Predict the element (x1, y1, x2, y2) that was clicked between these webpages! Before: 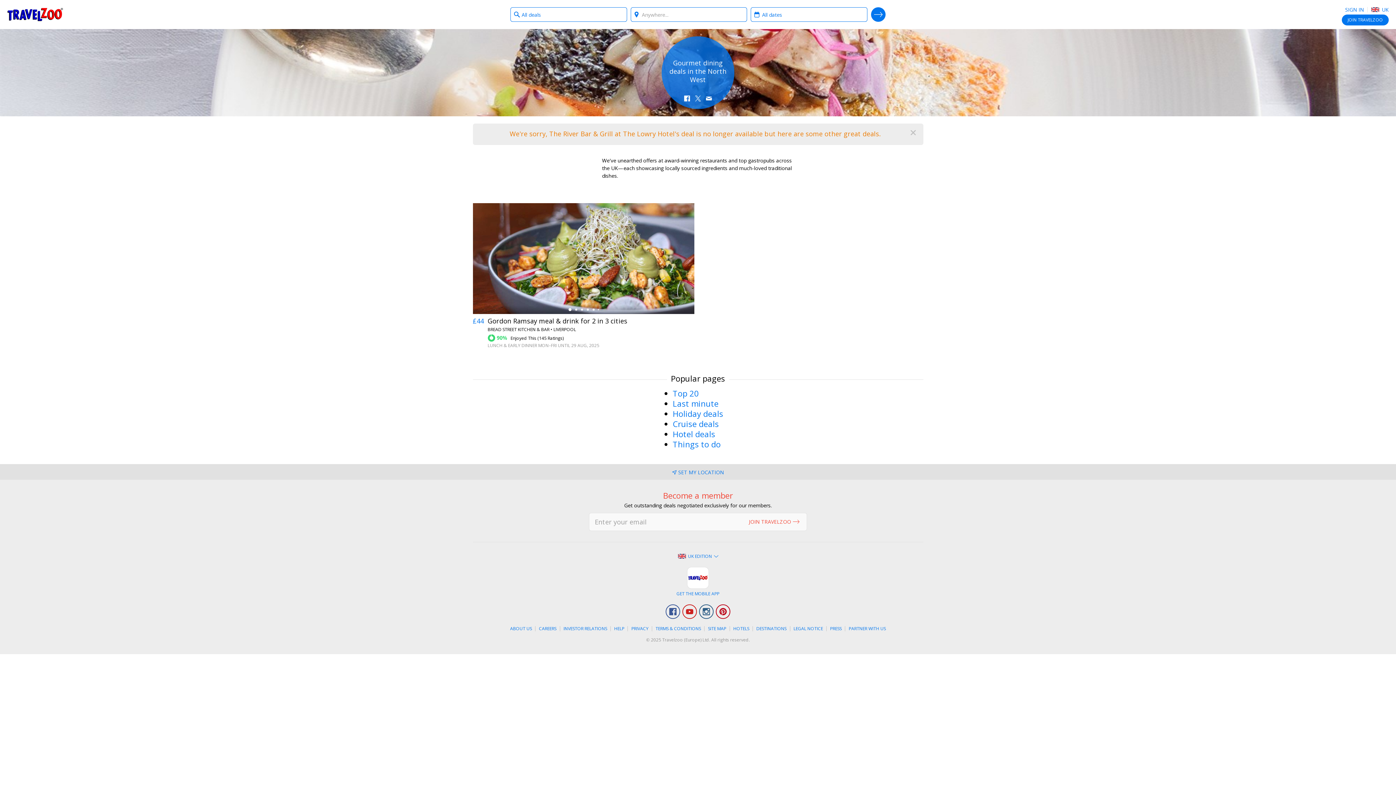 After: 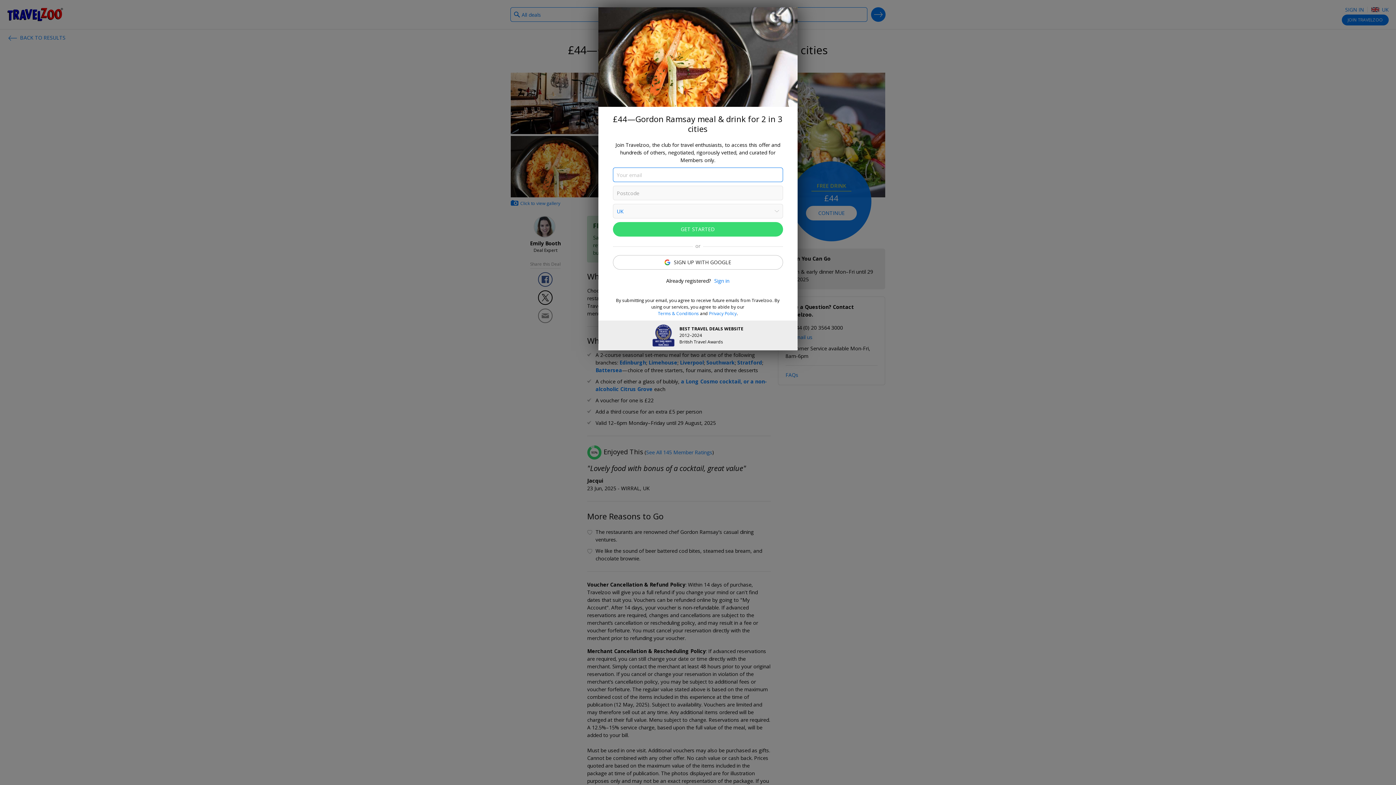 Action: label: £44
	
Gordon Ramsay meal & drink for 2 in 3 cities
BREAD STREET KITCHEN & BAR • LIVERPOOL
90% Enjoyed This (145 Ratings)
LUNCH & EARLY DINNER MON–FRI UNTIL 29 AUG, 2025
	 bbox: (472, 314, 694, 348)